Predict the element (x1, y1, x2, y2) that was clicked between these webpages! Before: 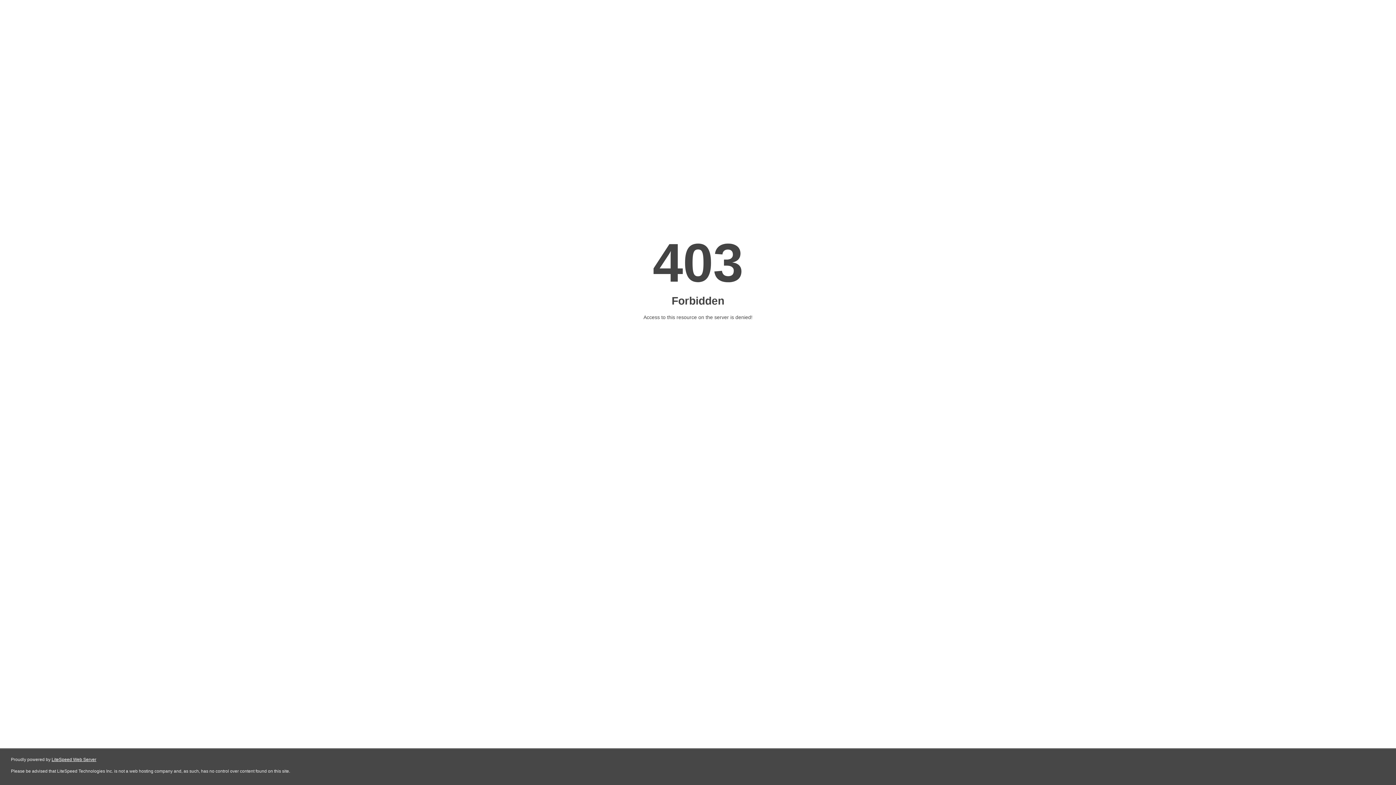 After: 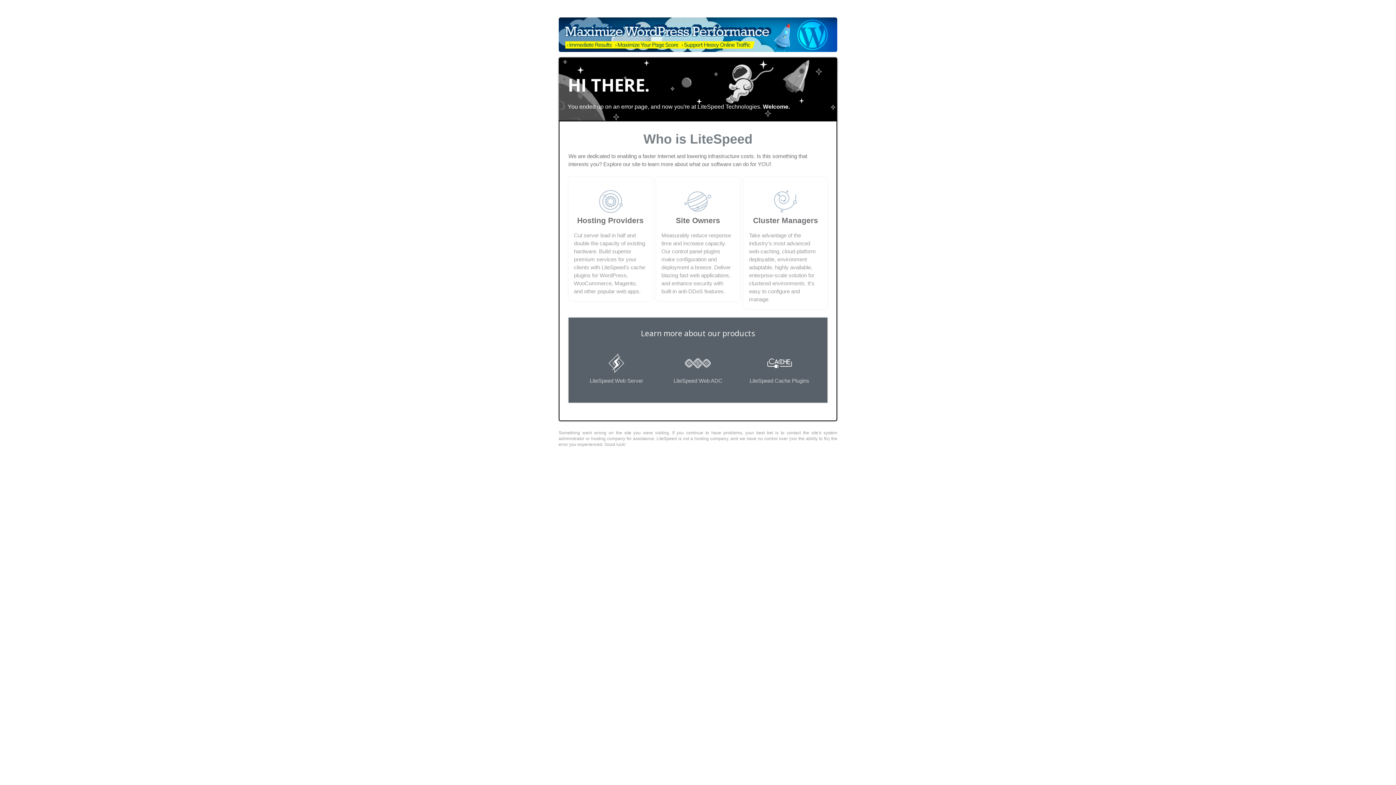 Action: label: LiteSpeed Web Server bbox: (51, 757, 96, 762)